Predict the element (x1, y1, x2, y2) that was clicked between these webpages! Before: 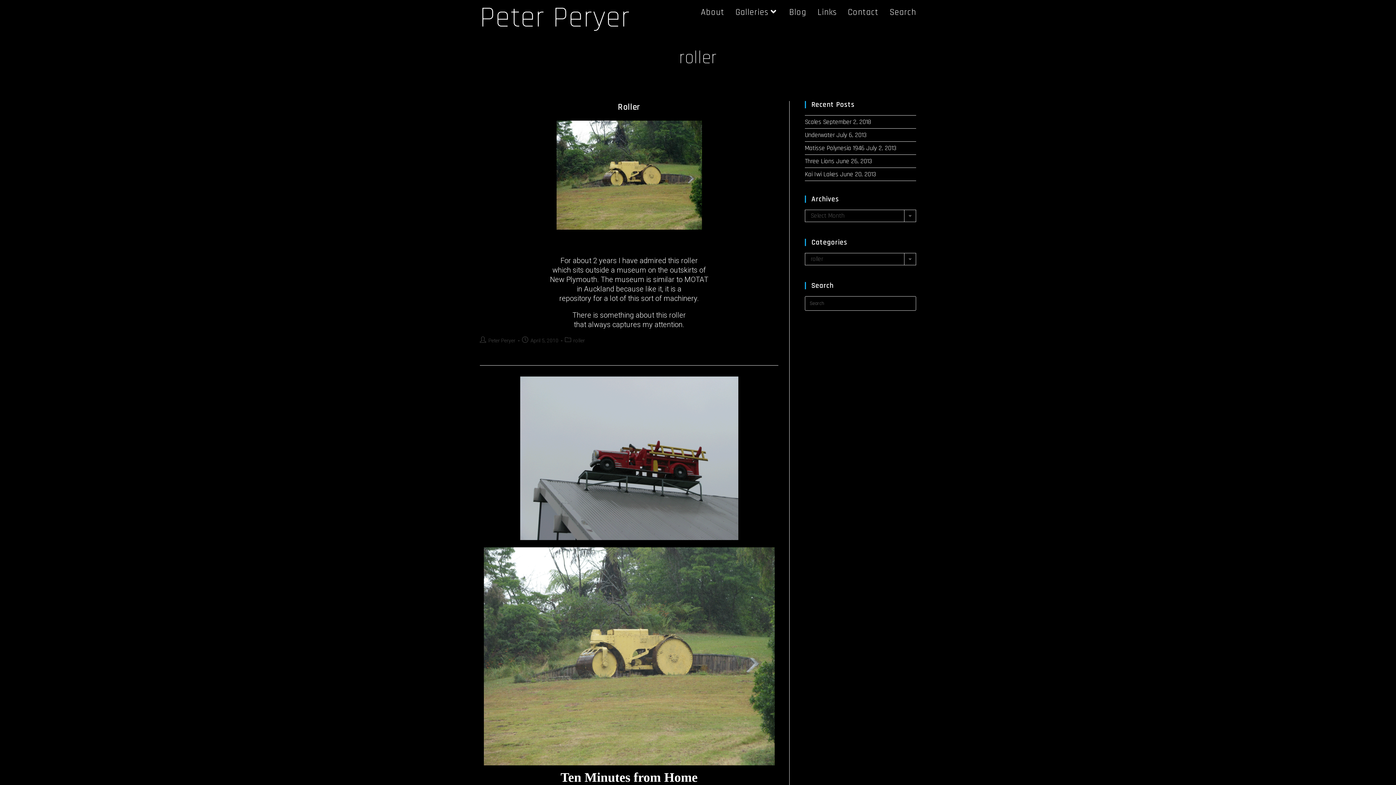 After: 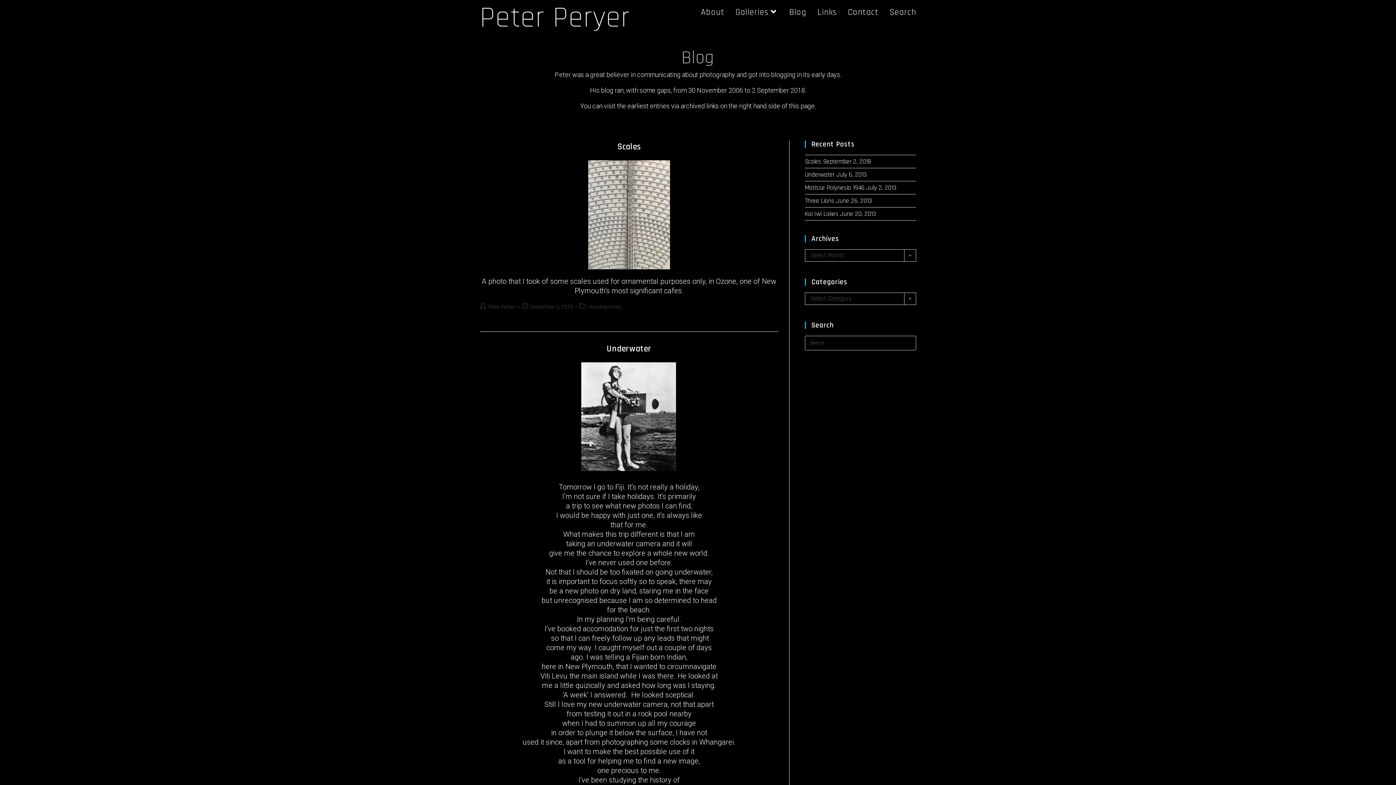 Action: label: Blog bbox: (784, 3, 812, 21)